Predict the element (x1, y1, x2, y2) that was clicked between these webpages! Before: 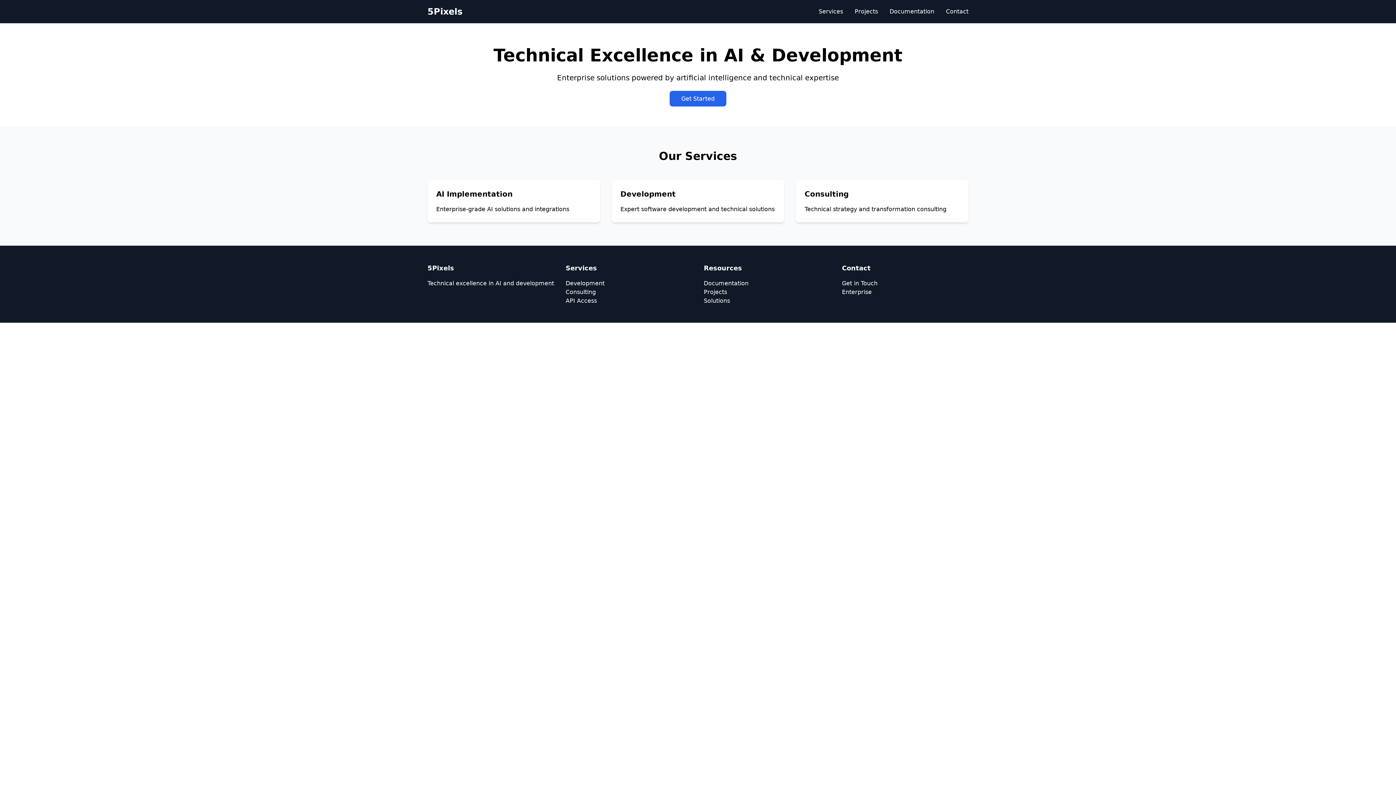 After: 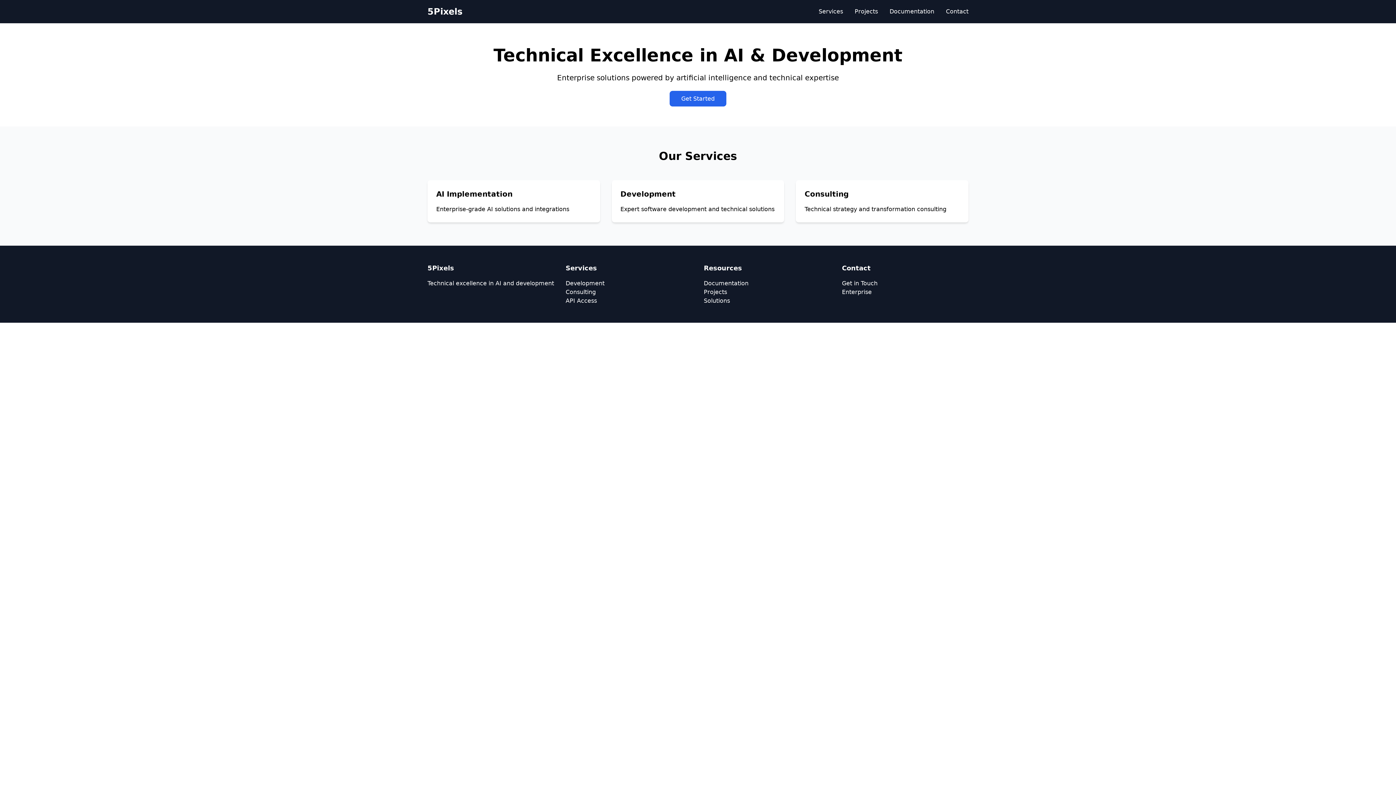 Action: bbox: (842, 280, 877, 286) label: Get in Touch